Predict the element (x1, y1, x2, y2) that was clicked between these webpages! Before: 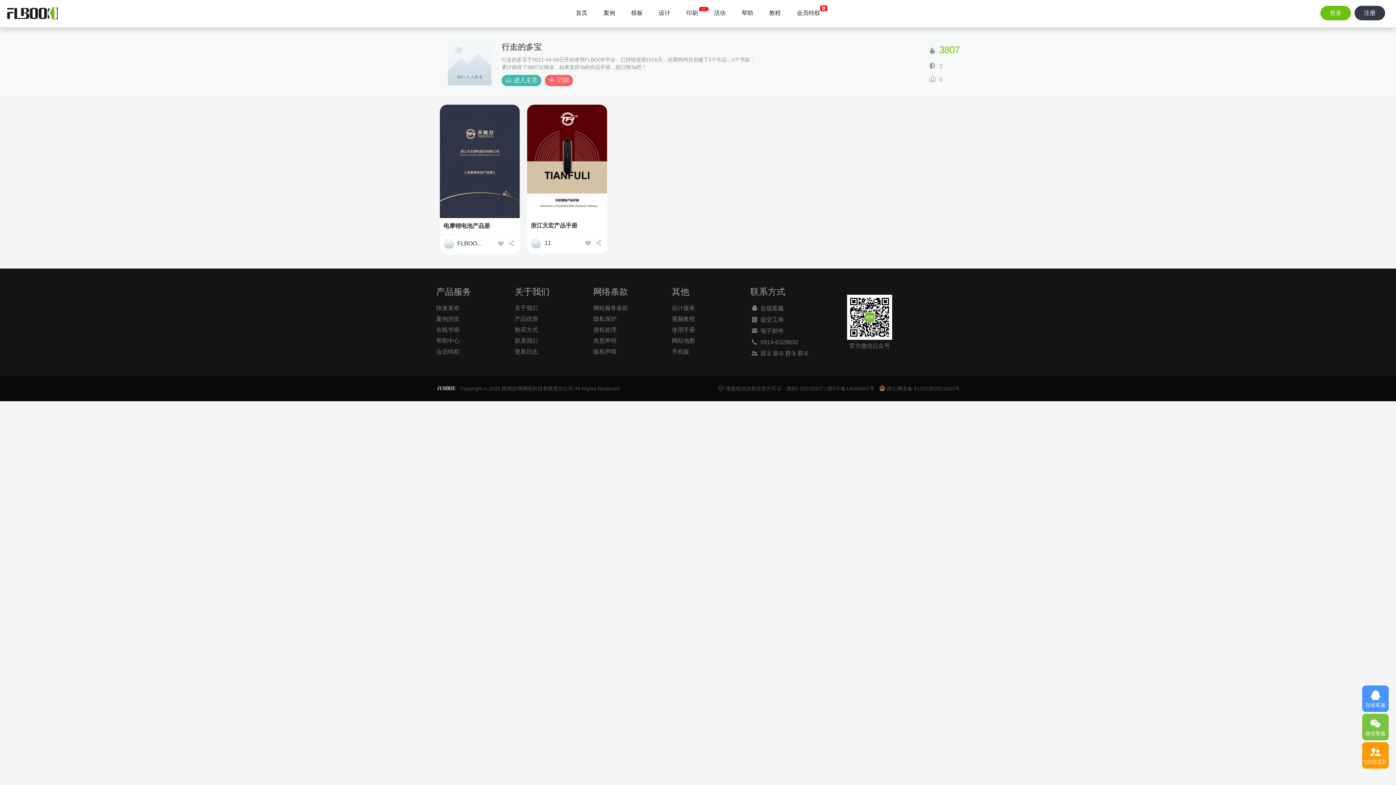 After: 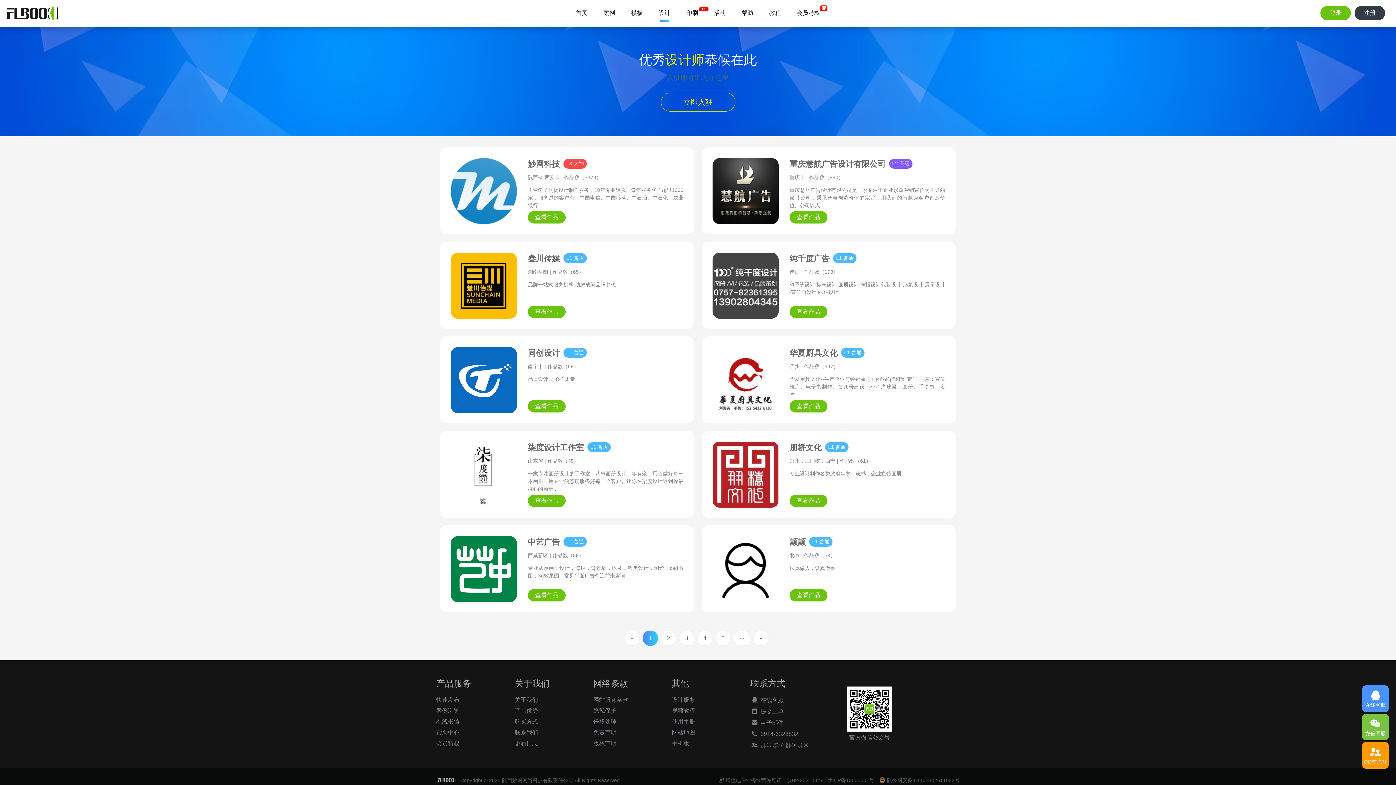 Action: bbox: (672, 302, 695, 313) label: 设计服务